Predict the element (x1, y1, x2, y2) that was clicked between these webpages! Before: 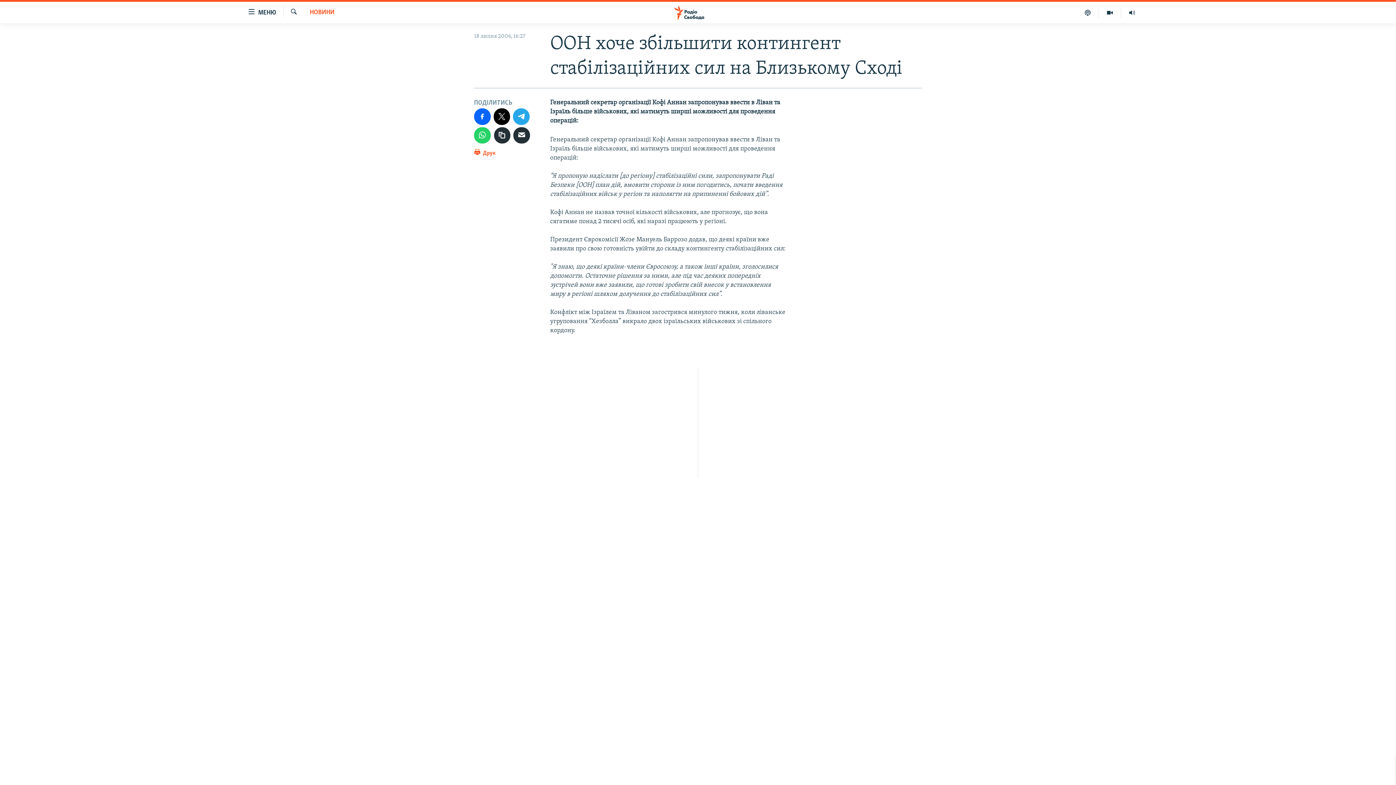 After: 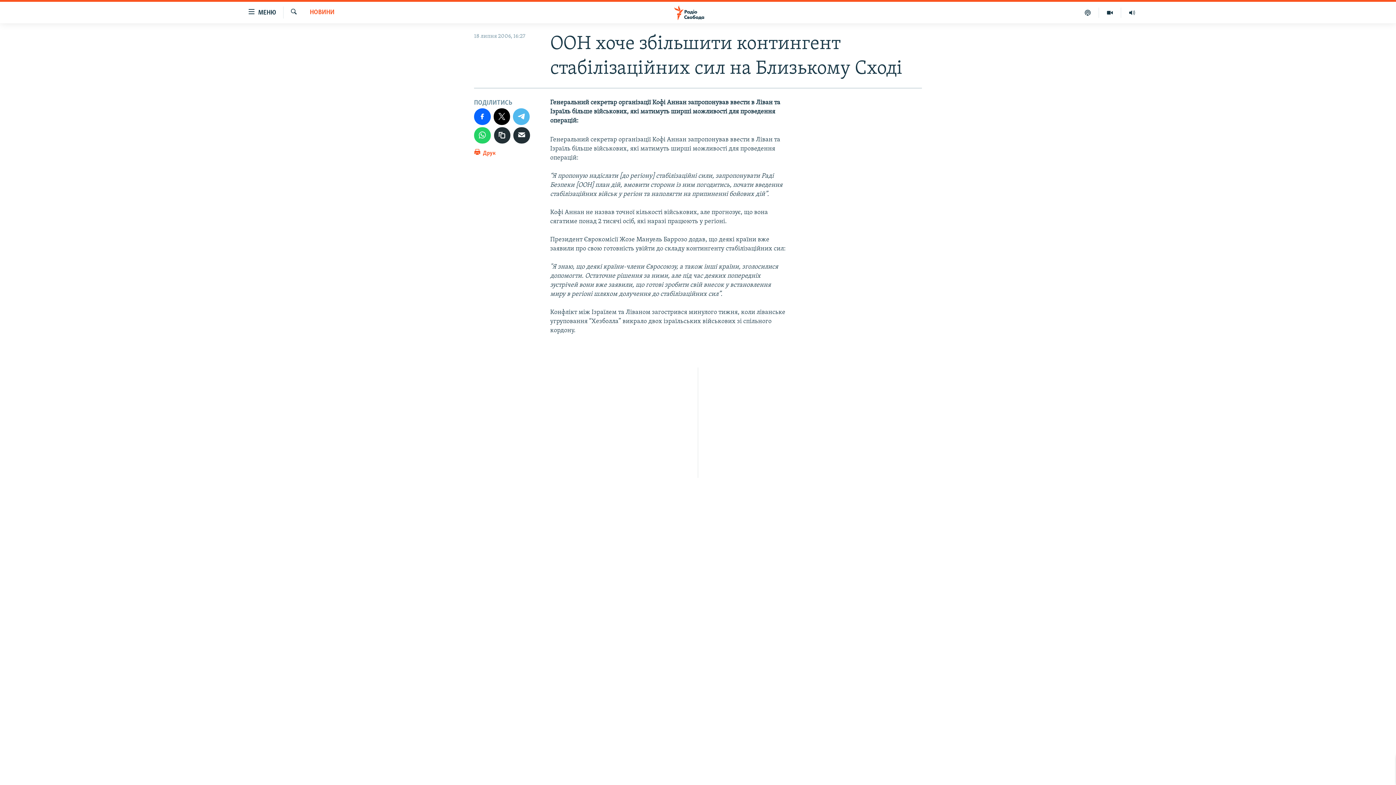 Action: bbox: (513, 108, 529, 124)